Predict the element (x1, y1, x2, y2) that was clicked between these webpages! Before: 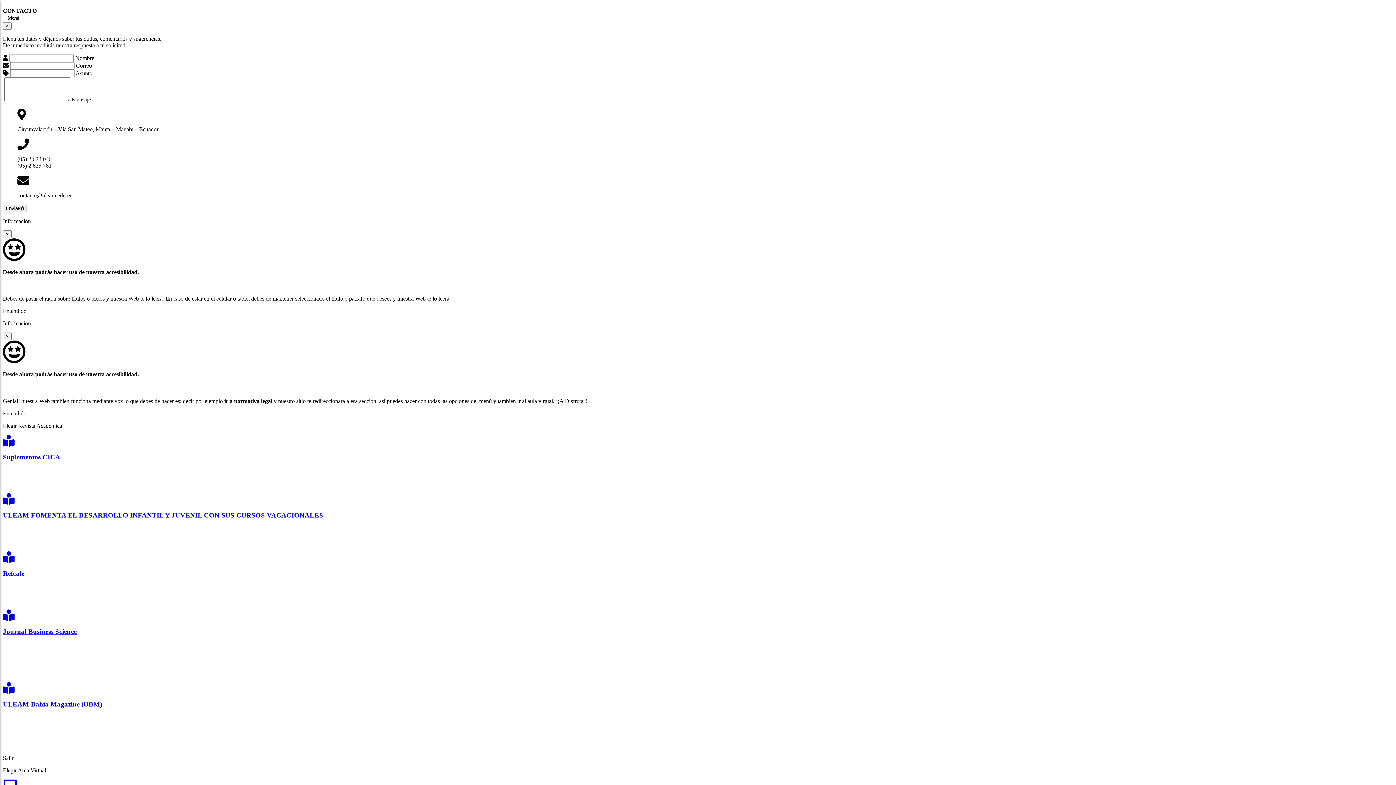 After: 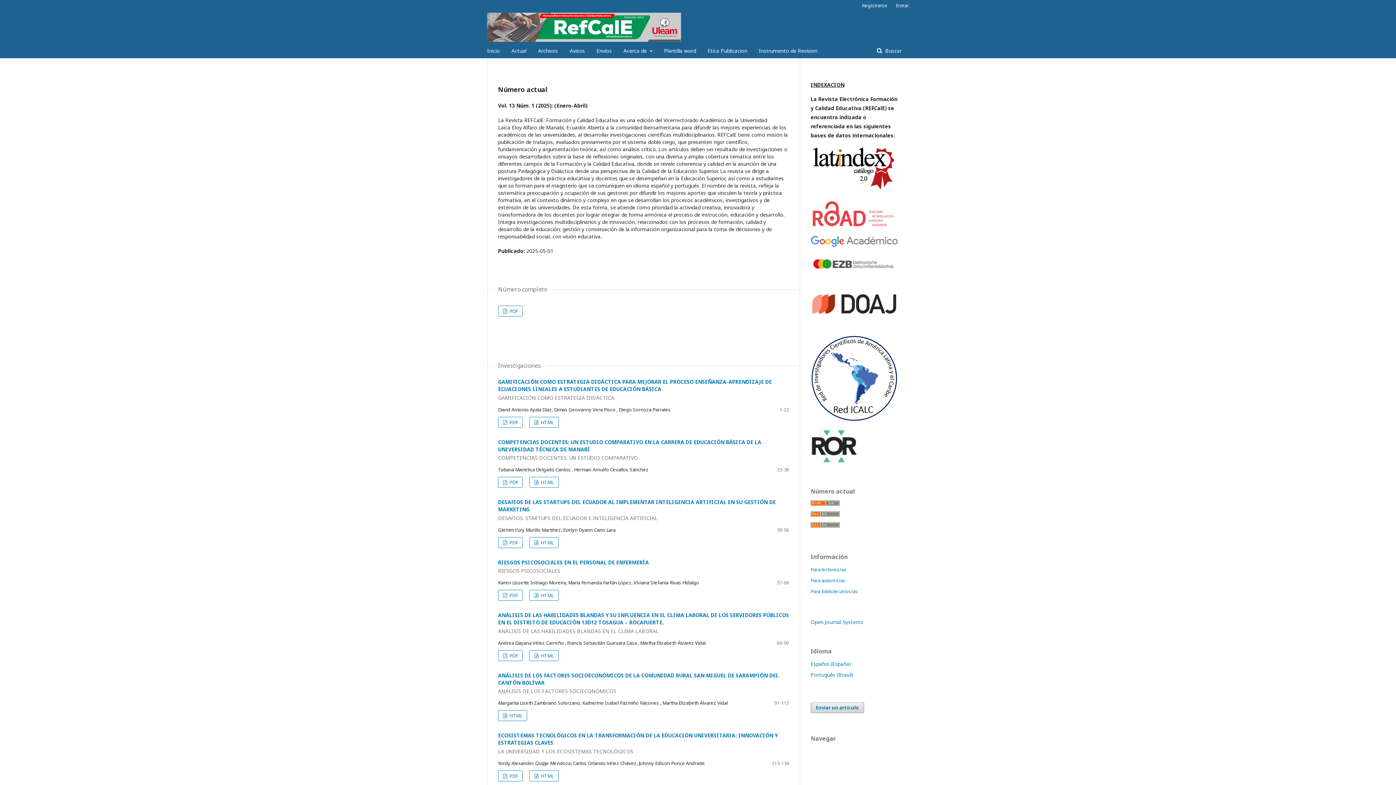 Action: bbox: (2, 551, 1393, 609) label: Refcale